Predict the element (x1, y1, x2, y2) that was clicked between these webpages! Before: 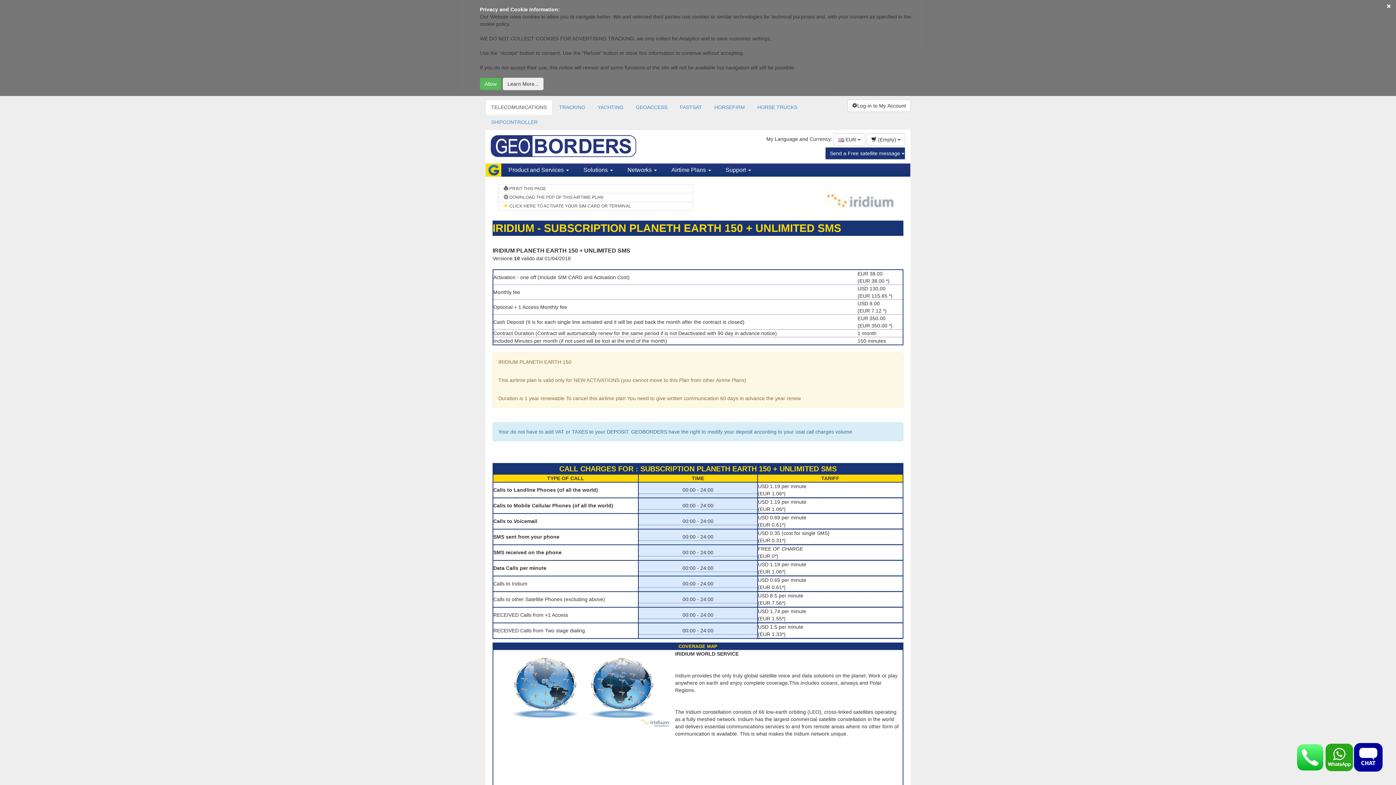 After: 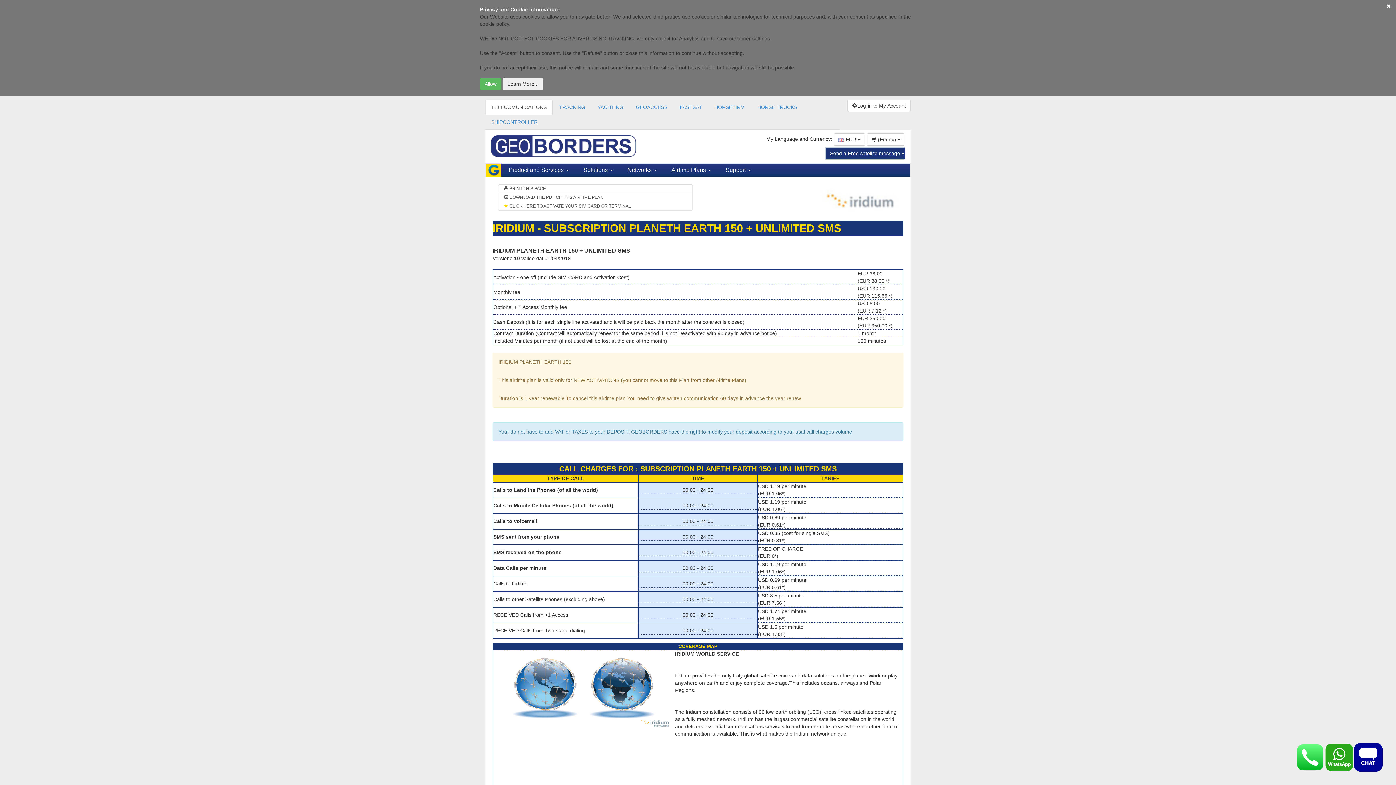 Action: bbox: (1296, 743, 1325, 772)